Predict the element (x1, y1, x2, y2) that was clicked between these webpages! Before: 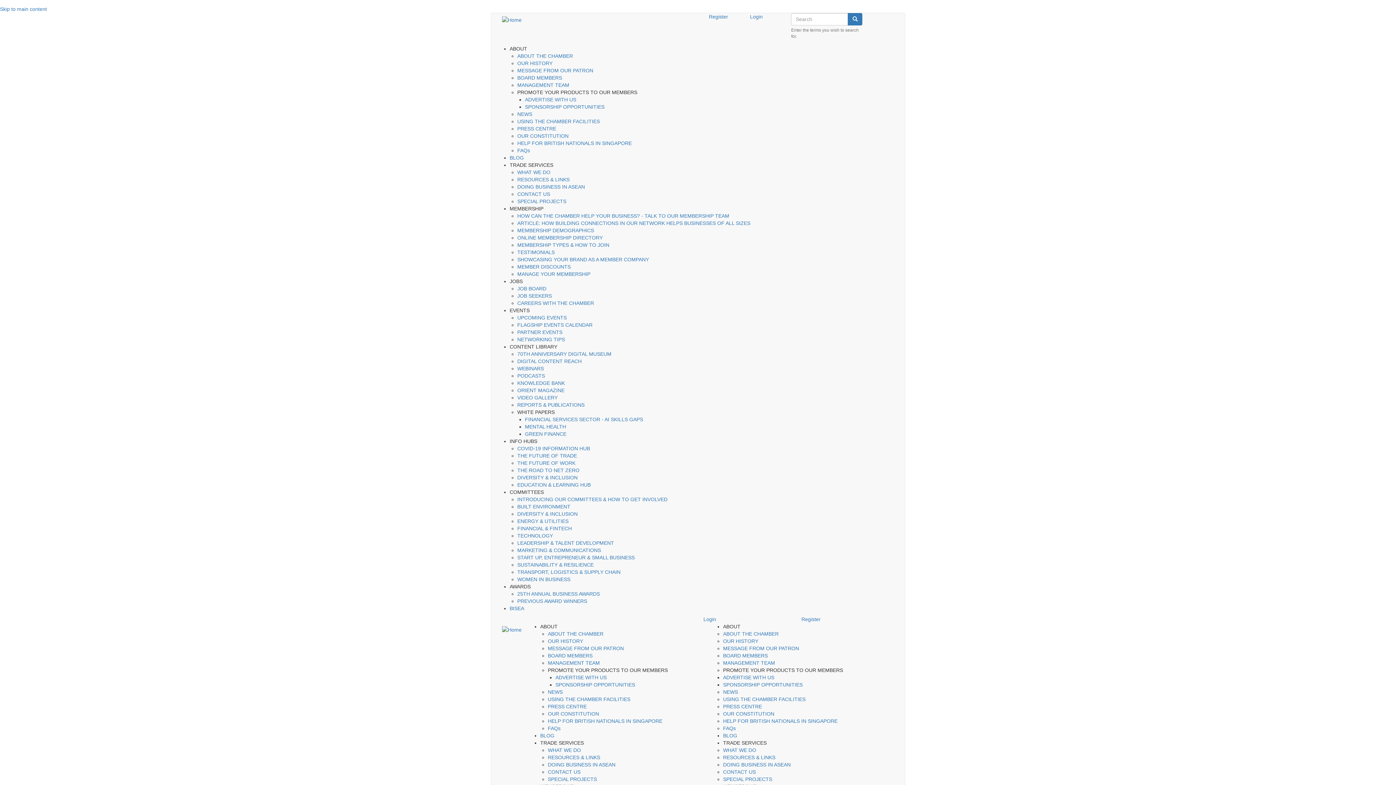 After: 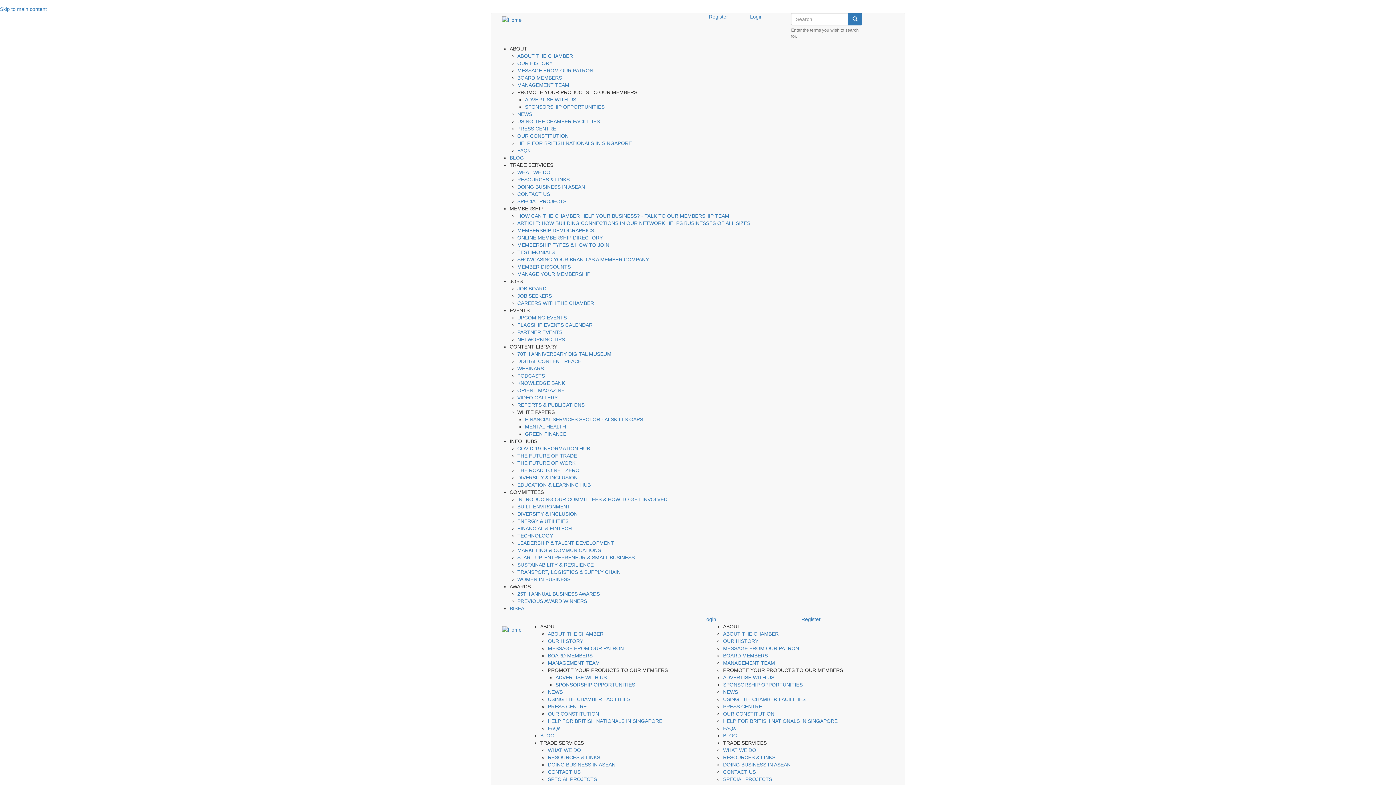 Action: bbox: (517, 176, 569, 182) label: RESOURCES & LINKS